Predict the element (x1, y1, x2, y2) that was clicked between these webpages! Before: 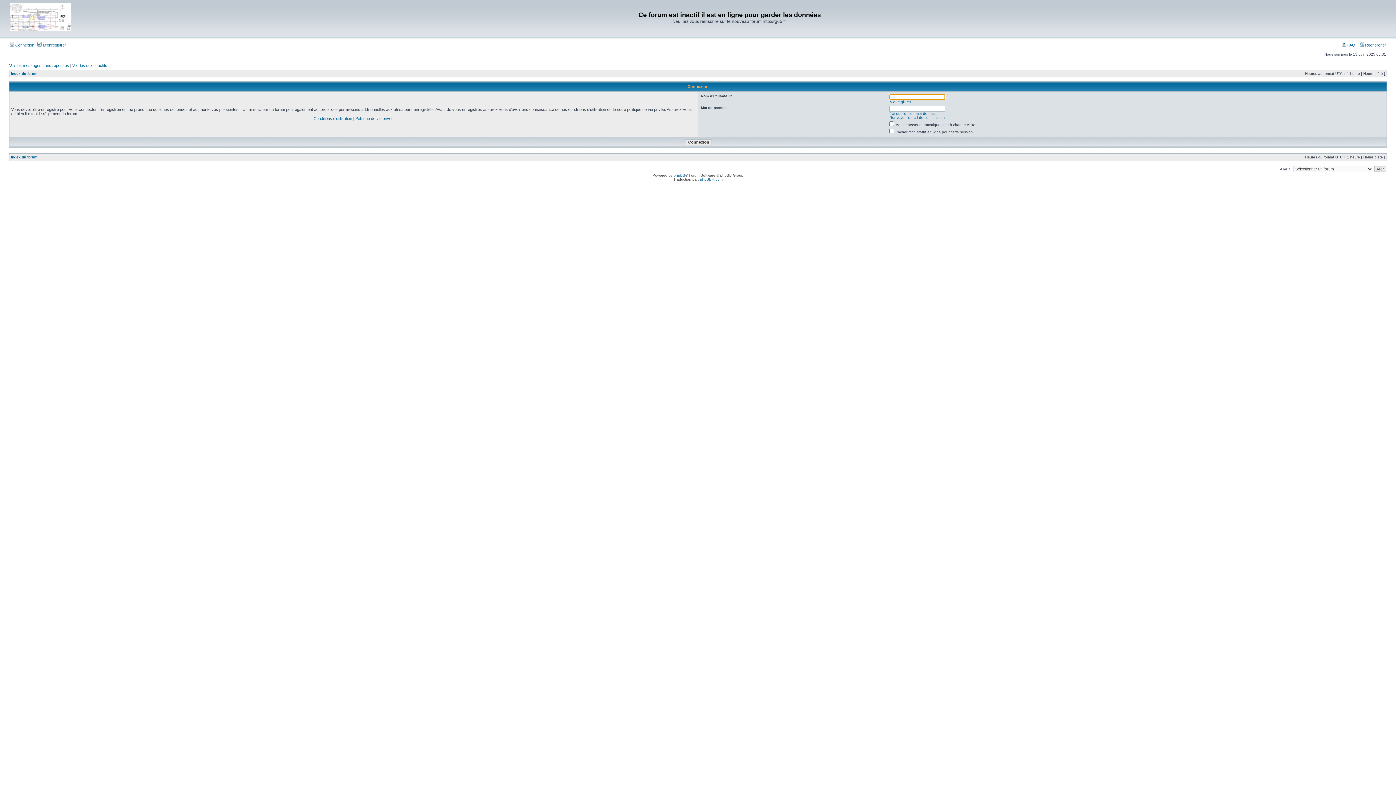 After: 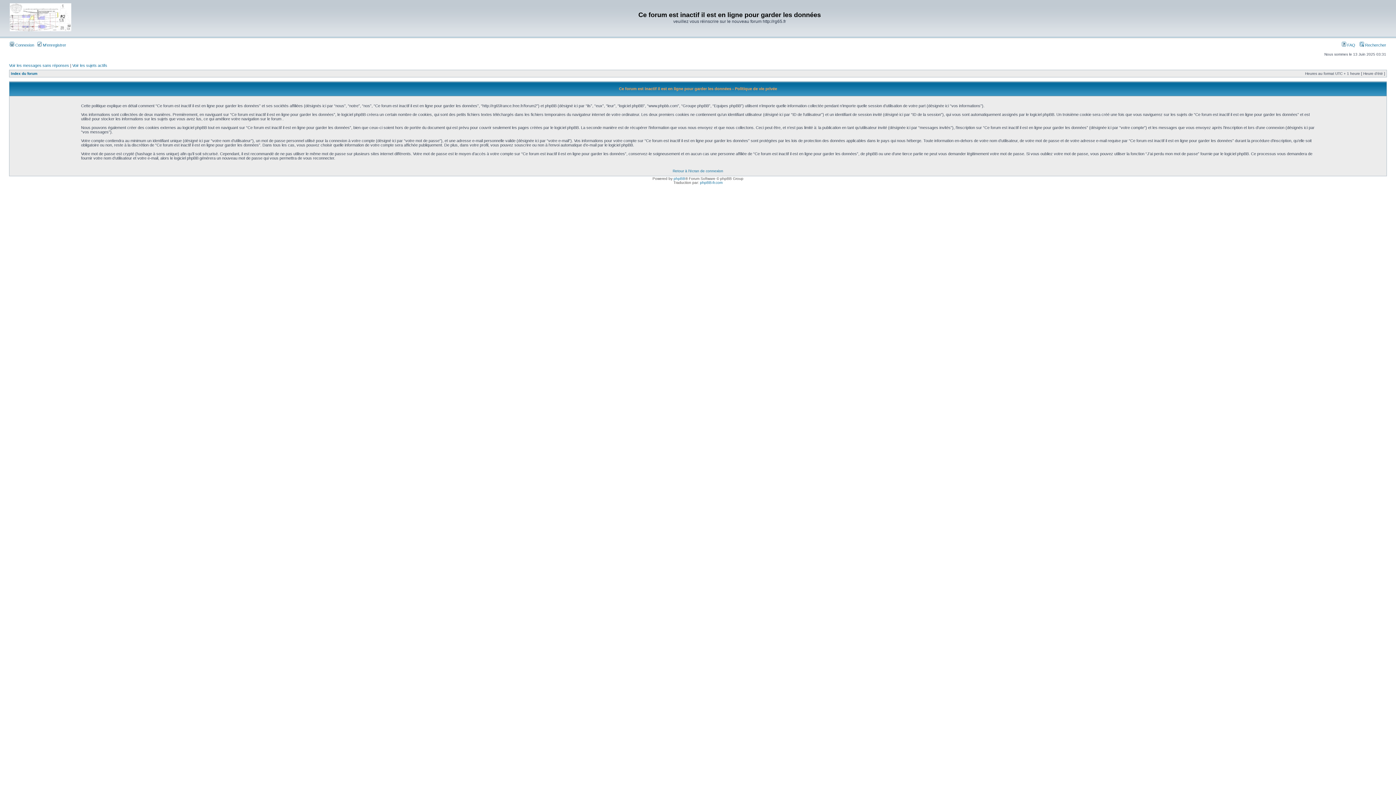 Action: bbox: (355, 116, 393, 120) label: Politique de vie privée